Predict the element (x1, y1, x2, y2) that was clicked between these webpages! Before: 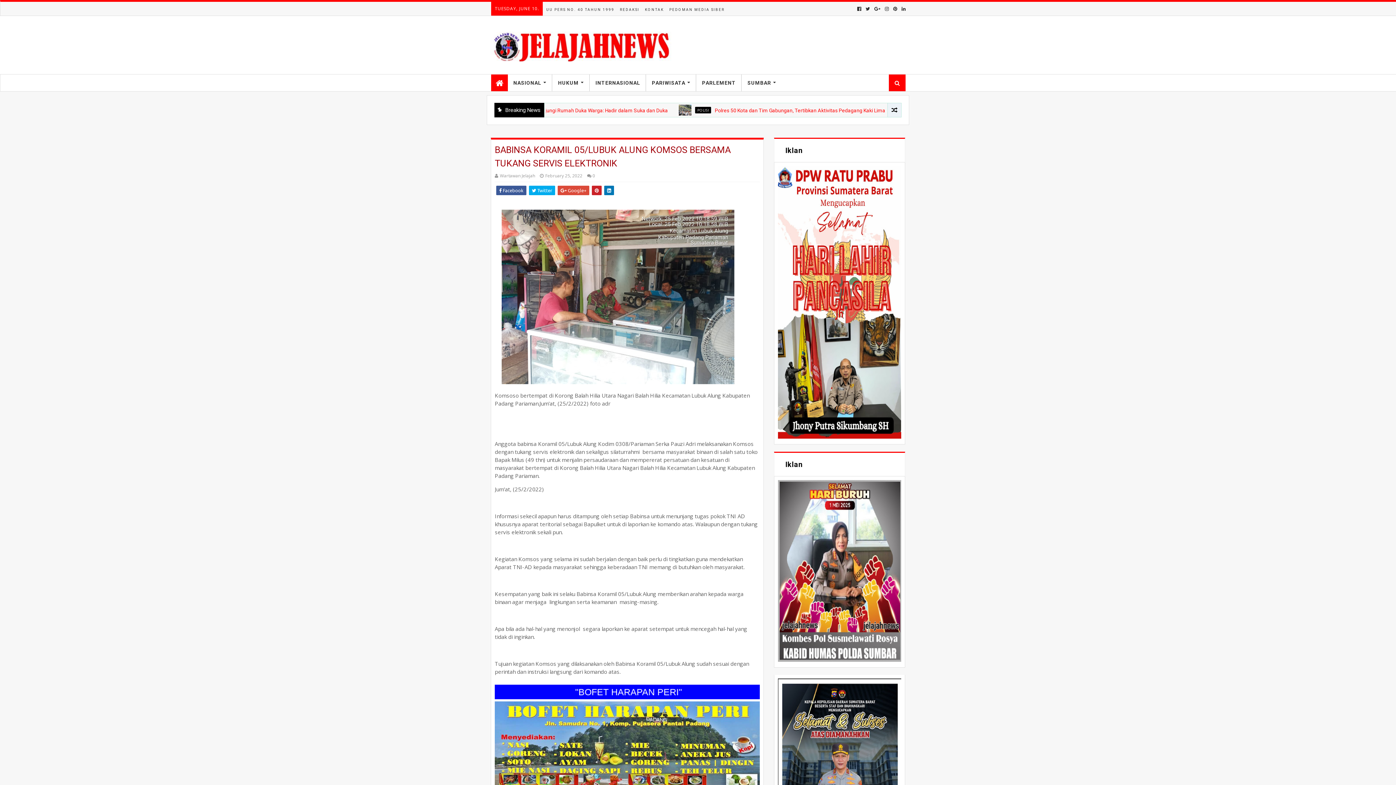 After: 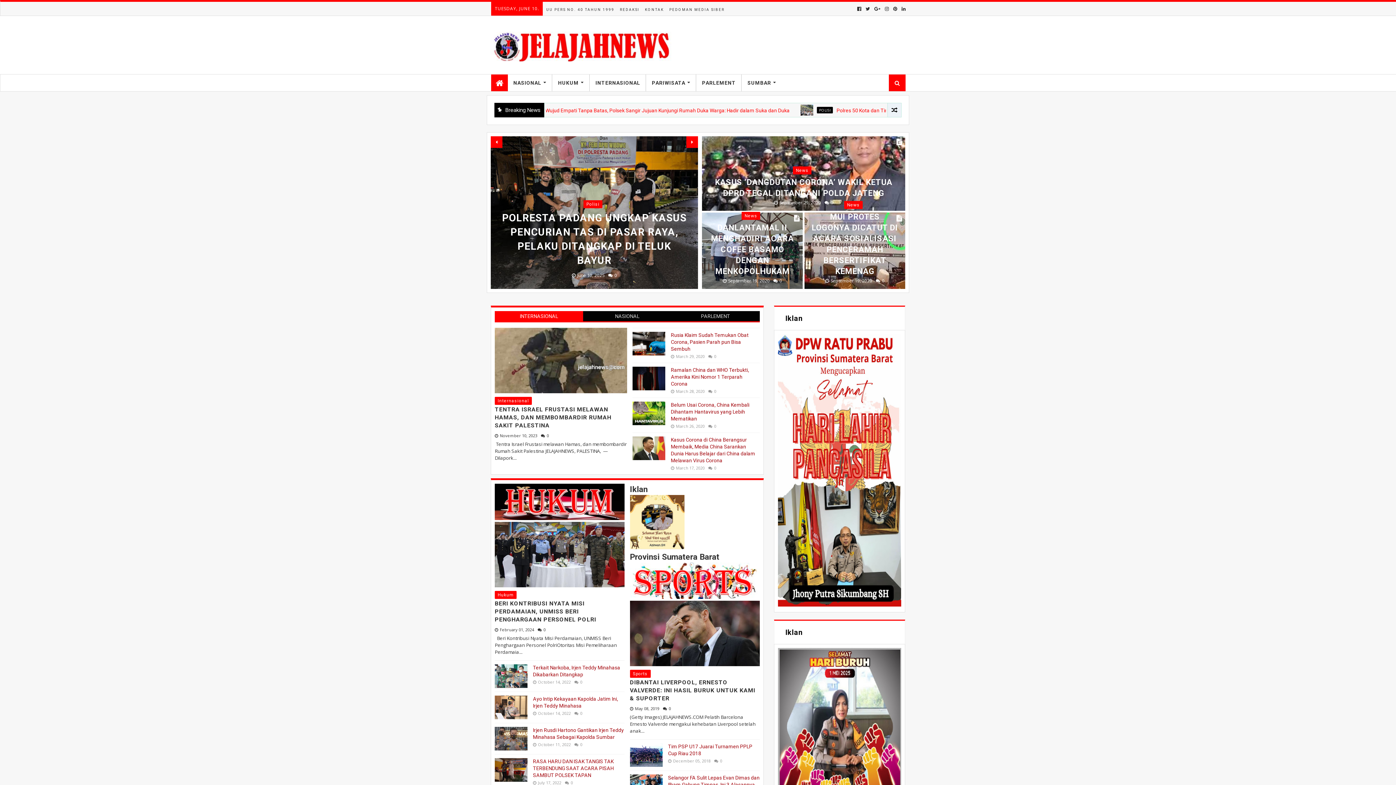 Action: bbox: (490, 31, 672, 64)